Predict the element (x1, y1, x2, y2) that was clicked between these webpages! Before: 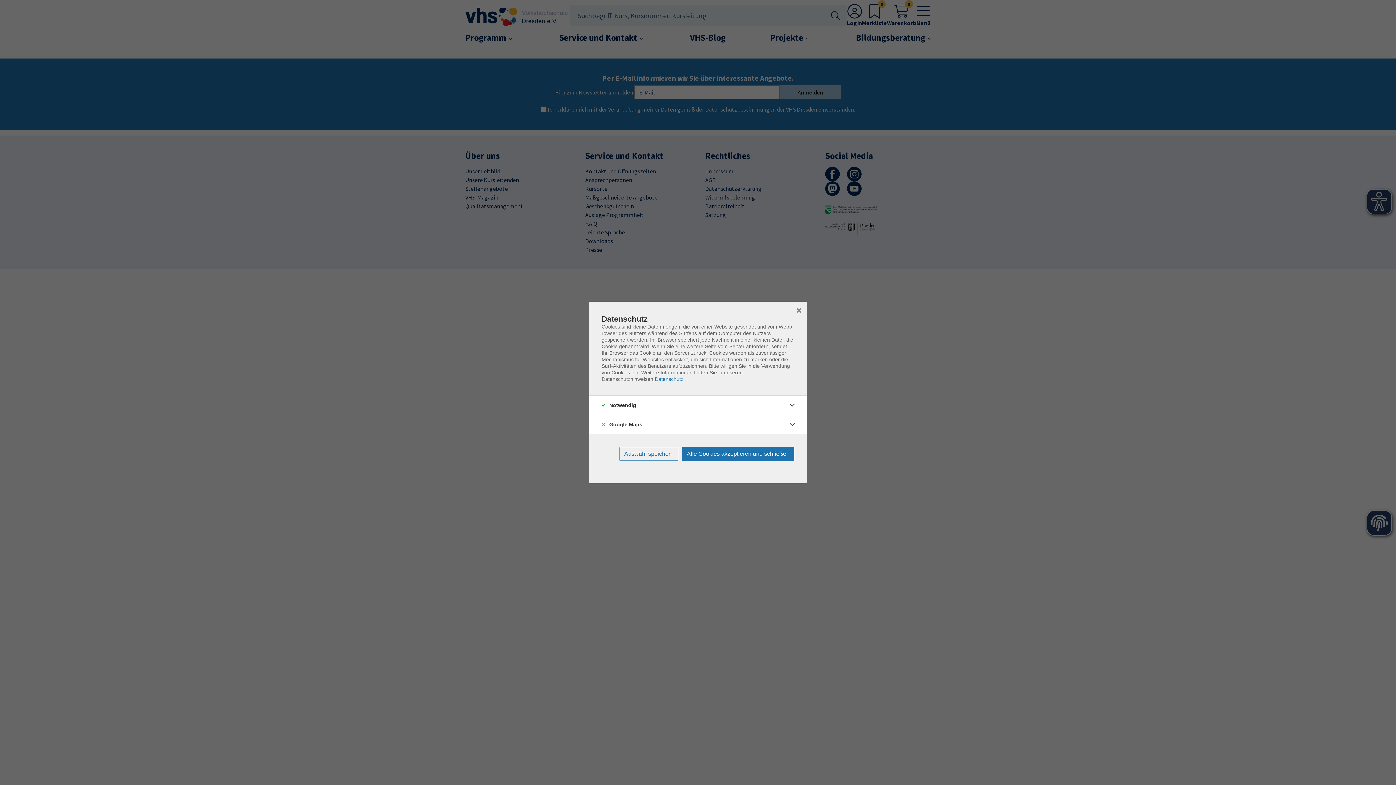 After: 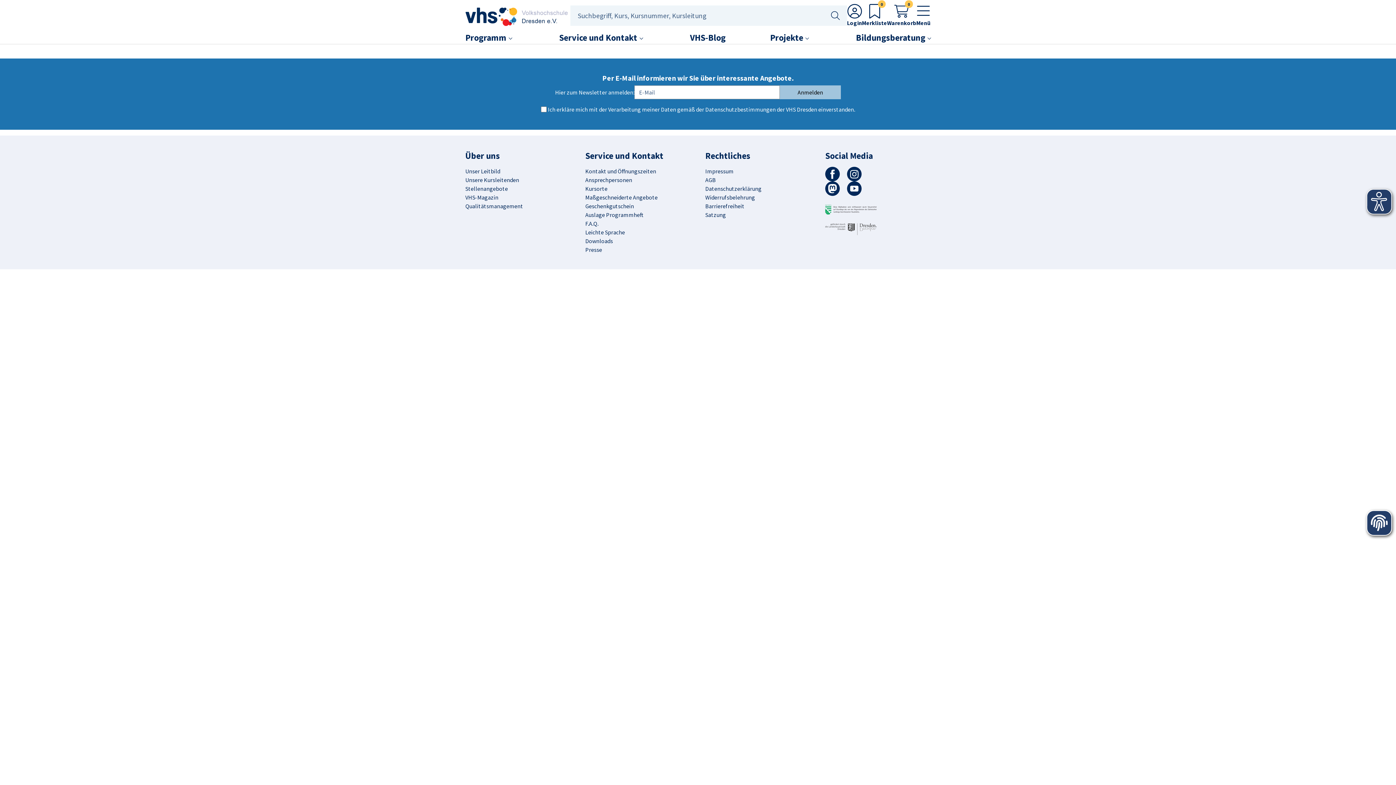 Action: bbox: (619, 447, 678, 461) label: Auswahl speichern